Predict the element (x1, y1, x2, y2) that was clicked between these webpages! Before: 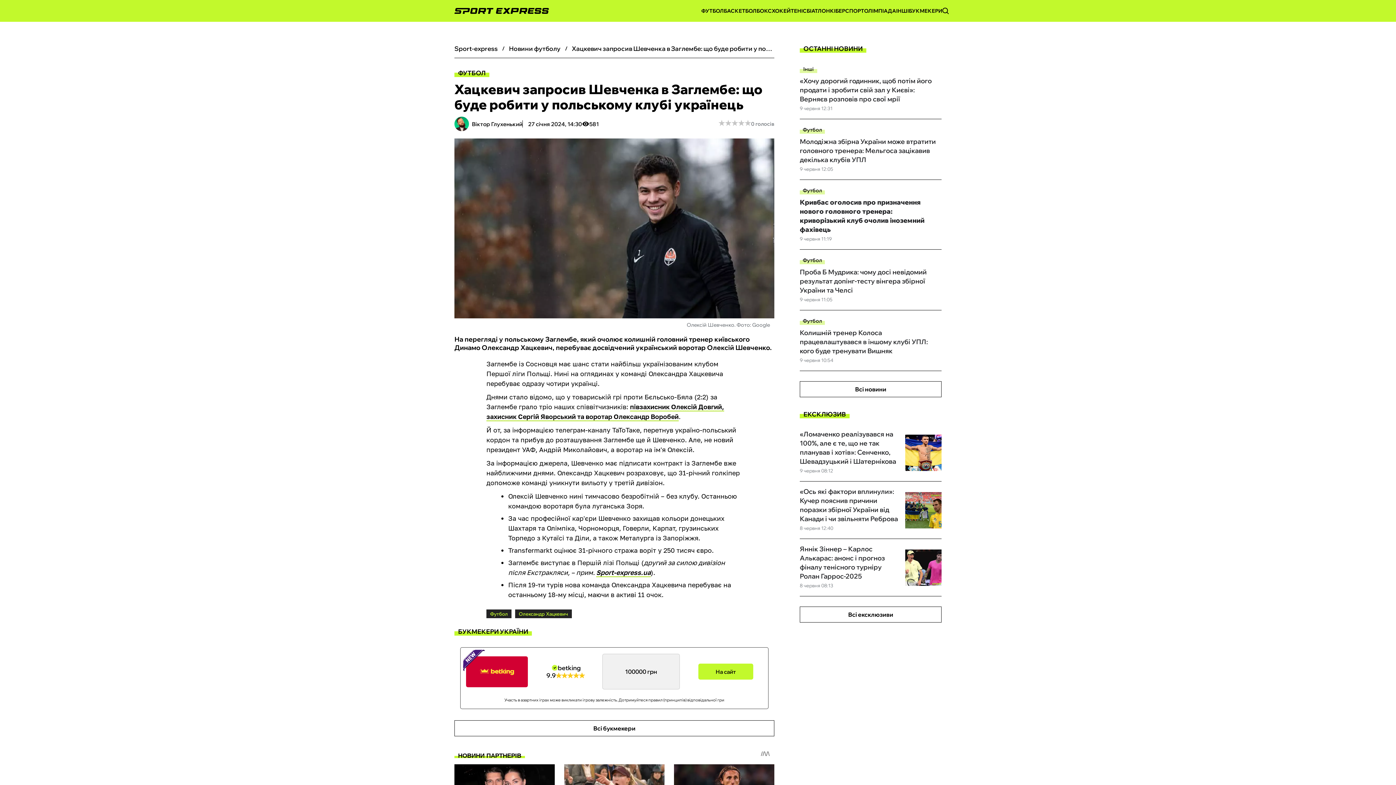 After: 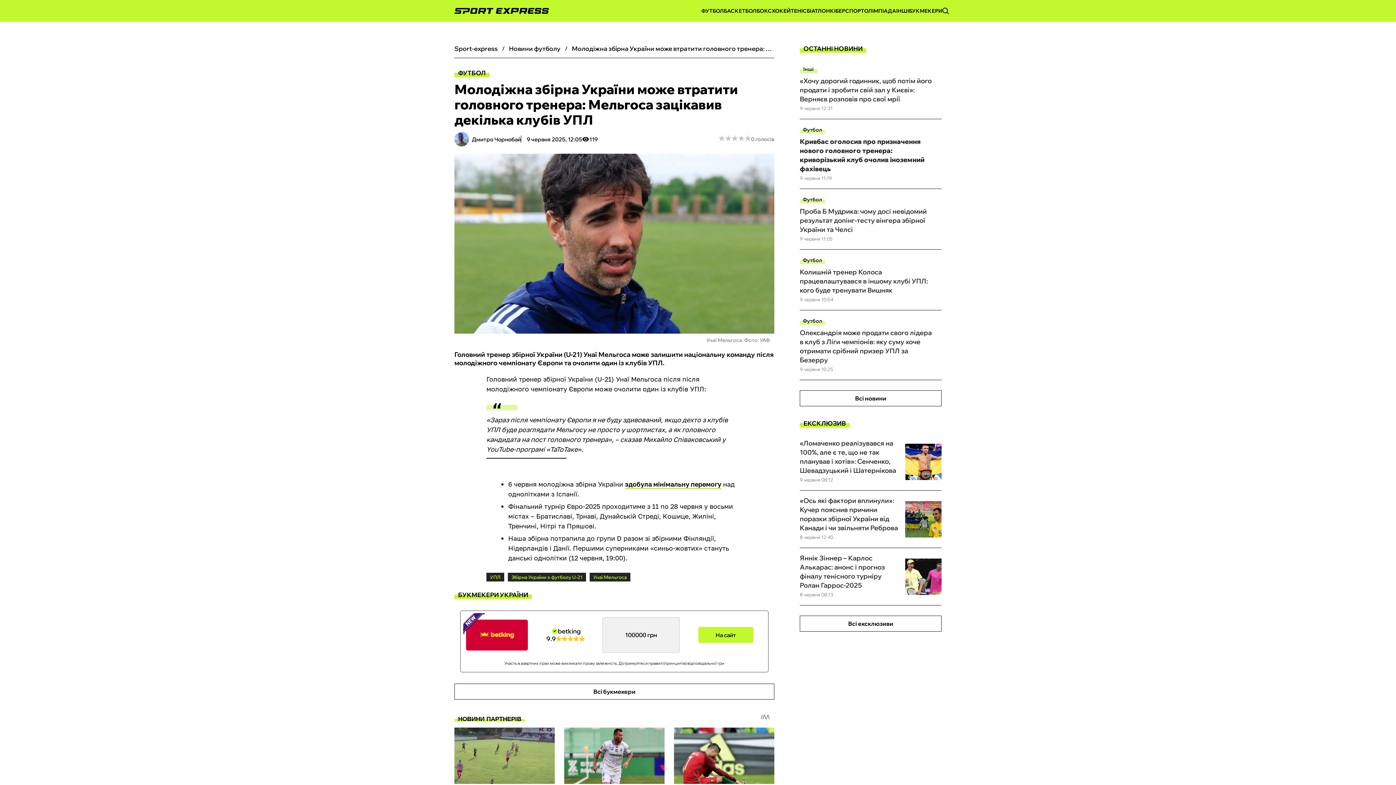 Action: bbox: (800, 137, 936, 164) label: Молодіжна збірна України може втратити головного тренера: Мельгоса зацікавив декілька клубів УПЛ